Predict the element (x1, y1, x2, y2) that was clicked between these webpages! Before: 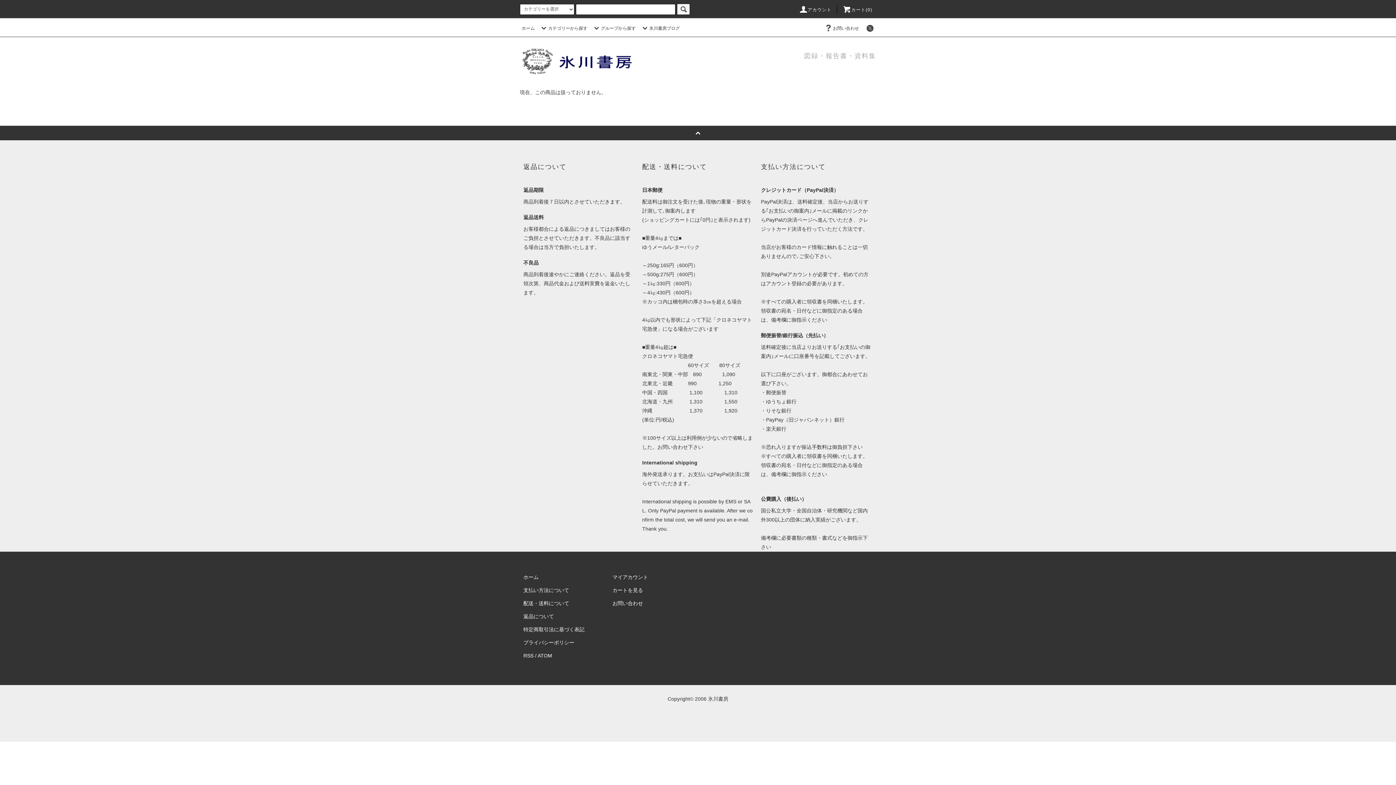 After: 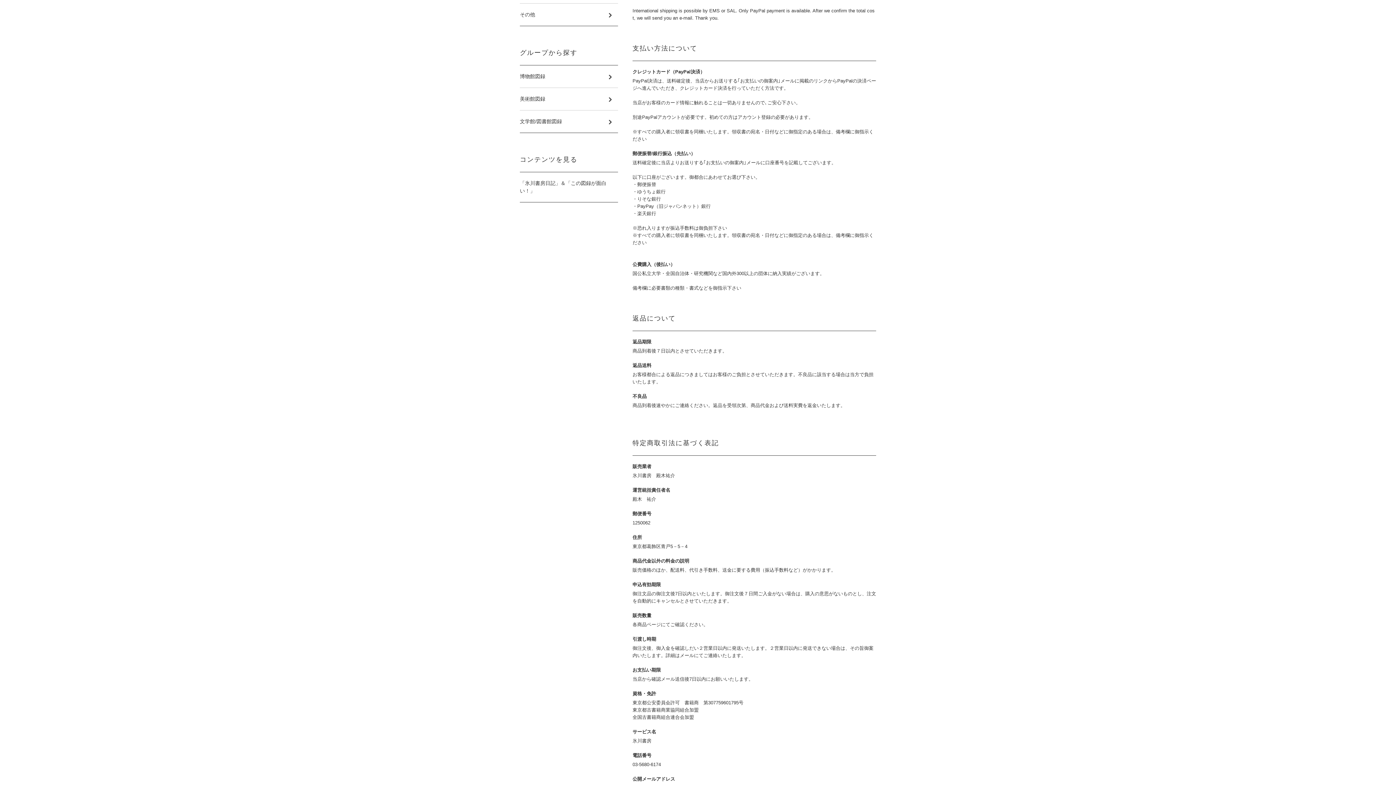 Action: label: 支払い方法について bbox: (523, 587, 569, 593)